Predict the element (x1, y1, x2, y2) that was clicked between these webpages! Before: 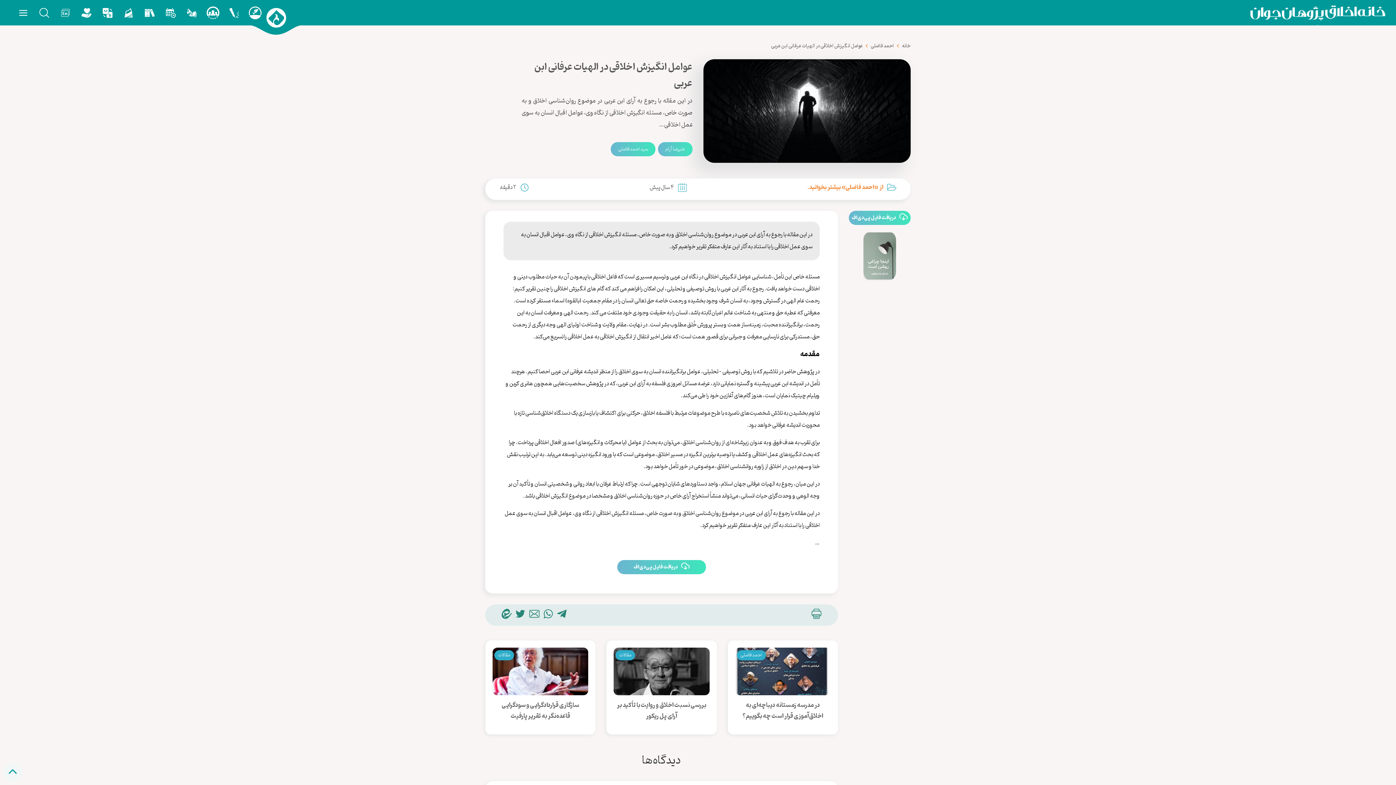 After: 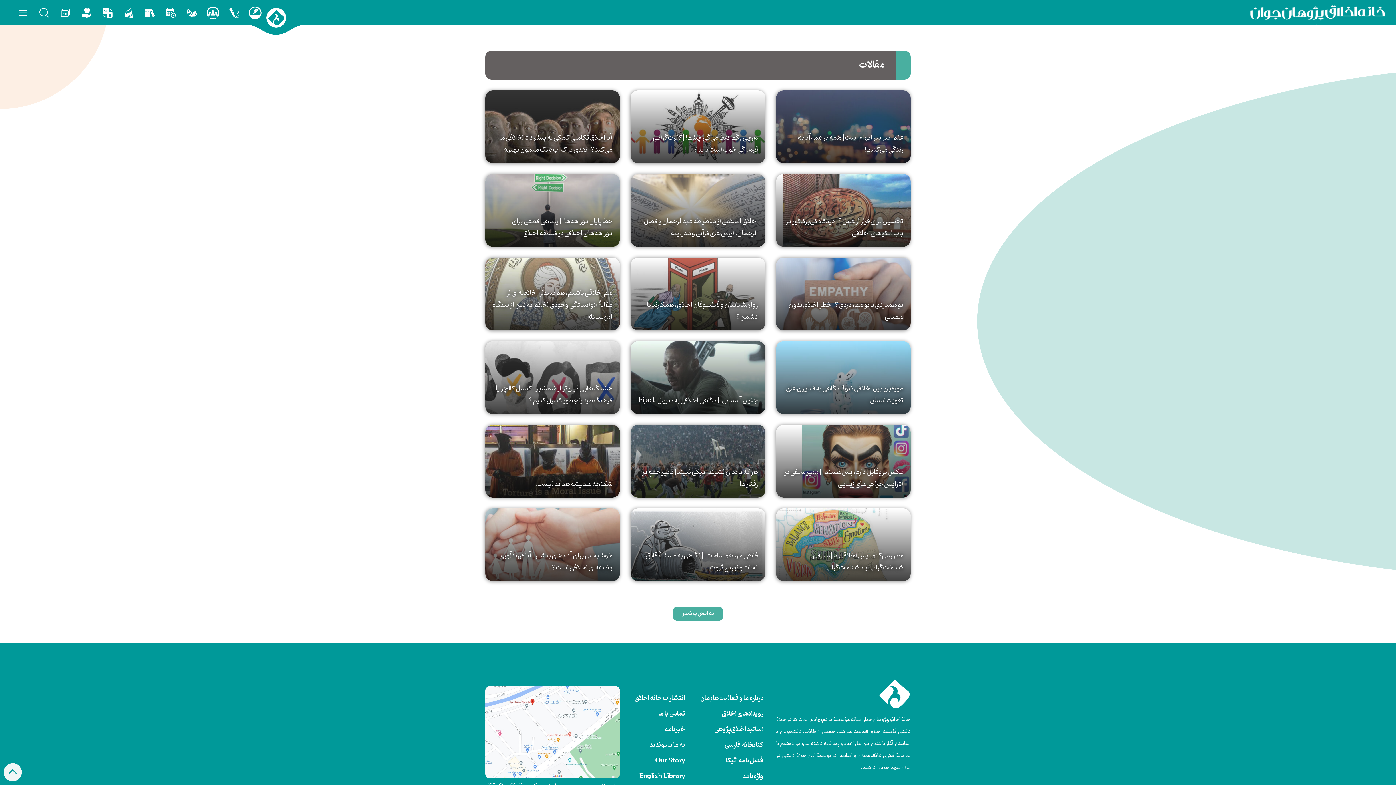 Action: label: مقالات bbox: (498, 650, 510, 659)